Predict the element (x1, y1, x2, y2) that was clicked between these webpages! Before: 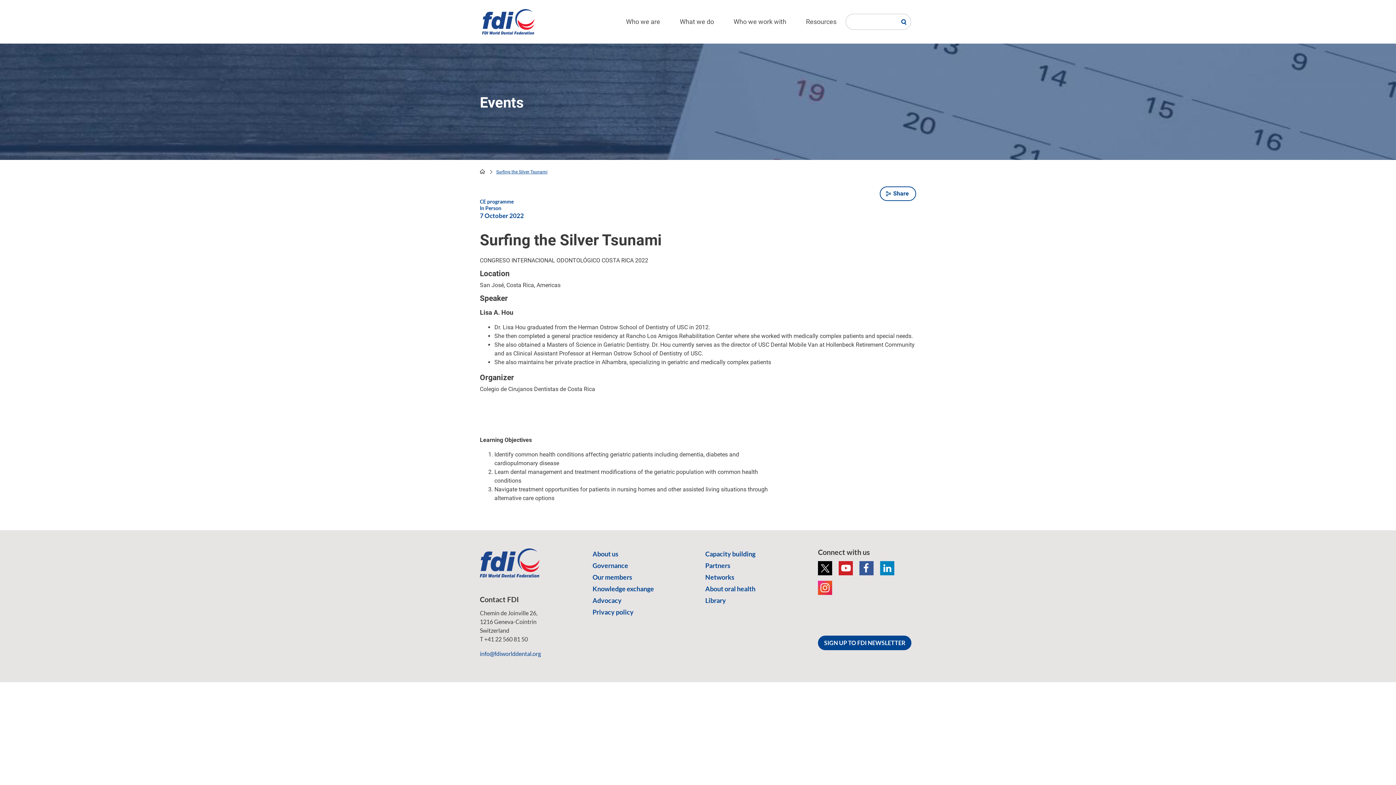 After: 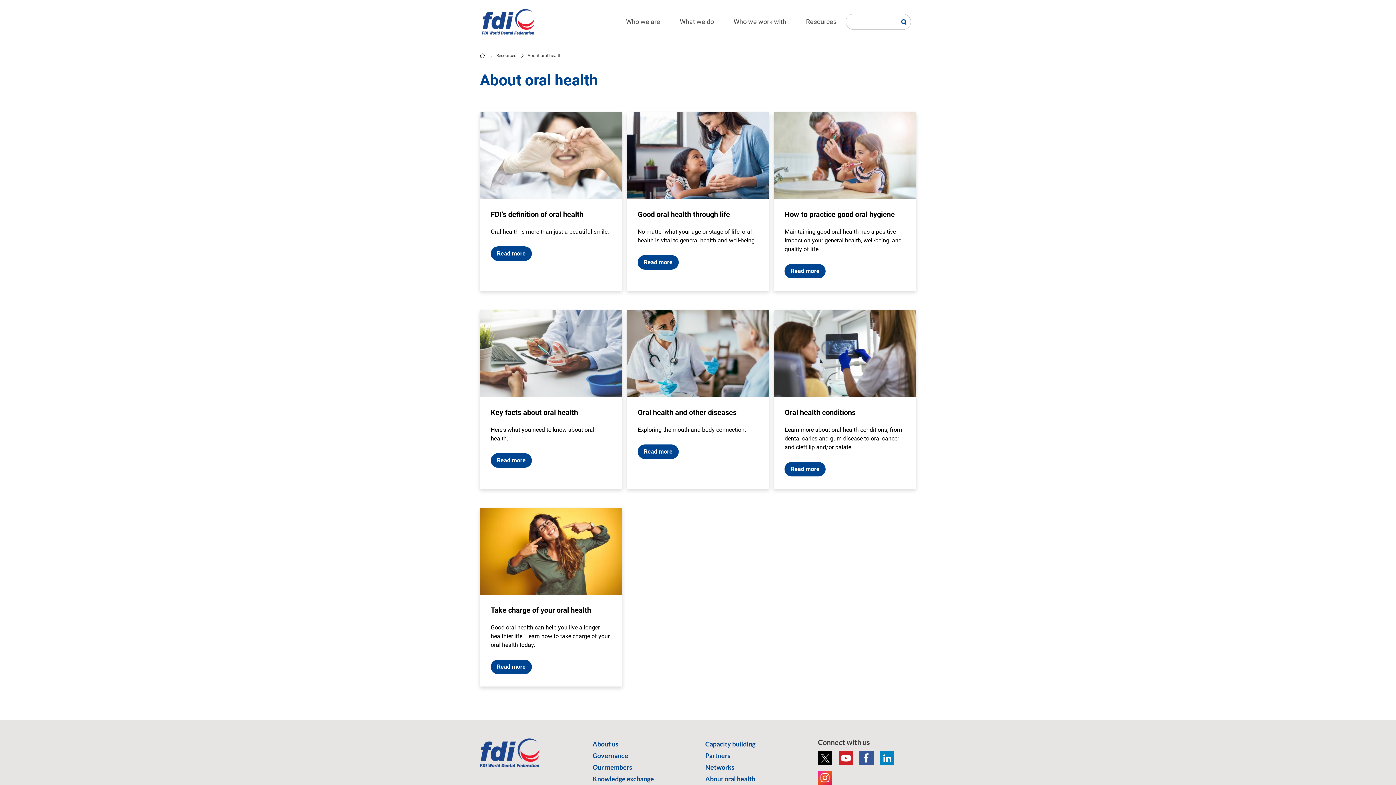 Action: bbox: (705, 585, 755, 593) label: About oral health